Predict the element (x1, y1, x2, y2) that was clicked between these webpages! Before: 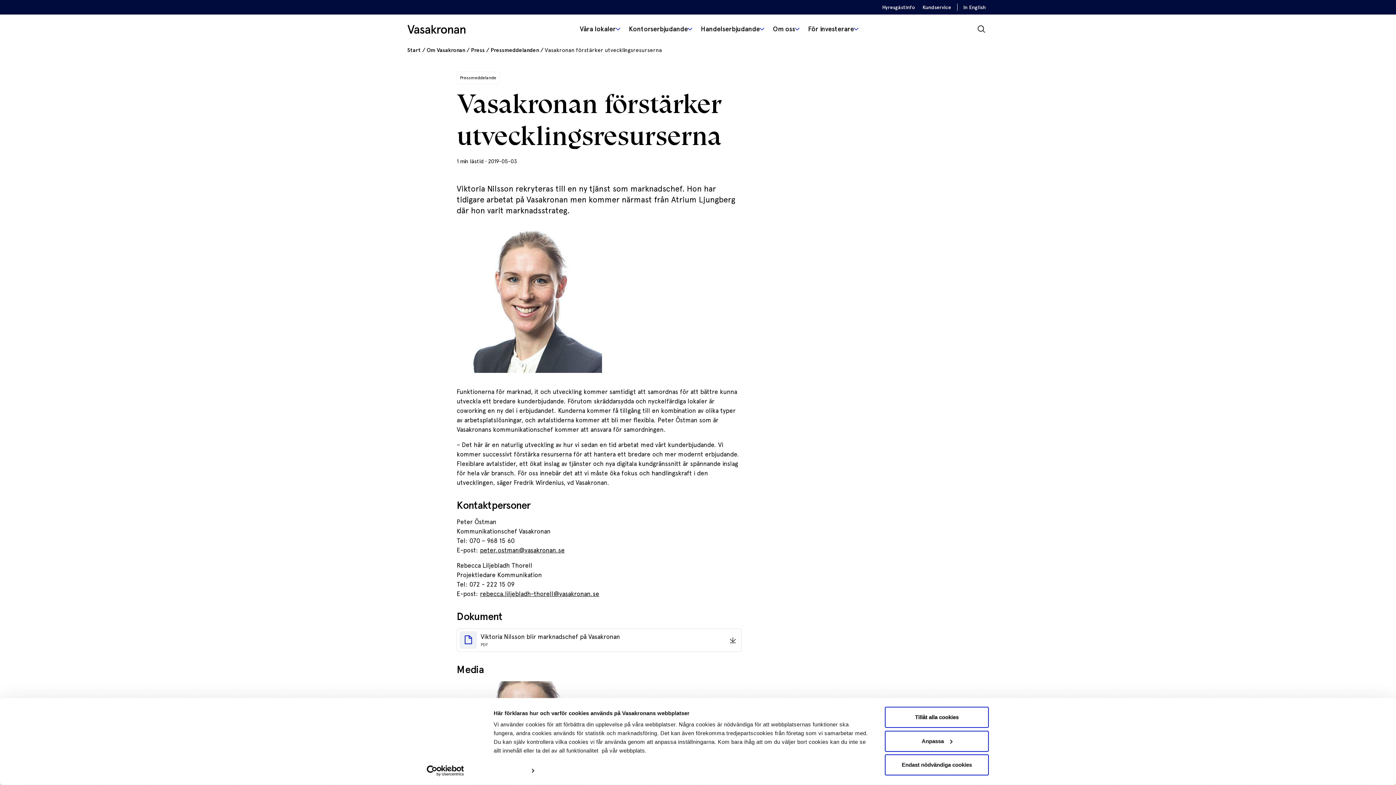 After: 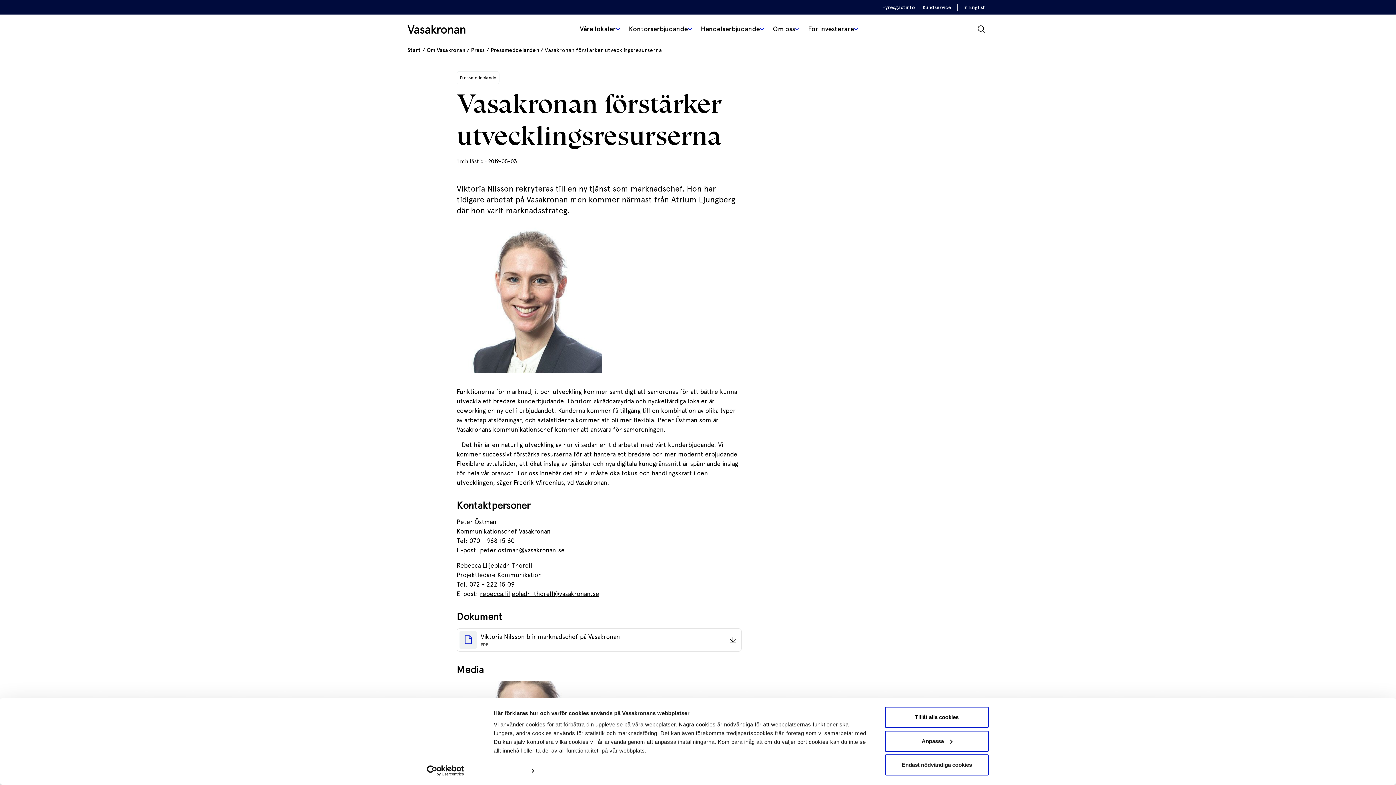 Action: label: peter.ostman@vasakronan.se bbox: (480, 546, 564, 554)